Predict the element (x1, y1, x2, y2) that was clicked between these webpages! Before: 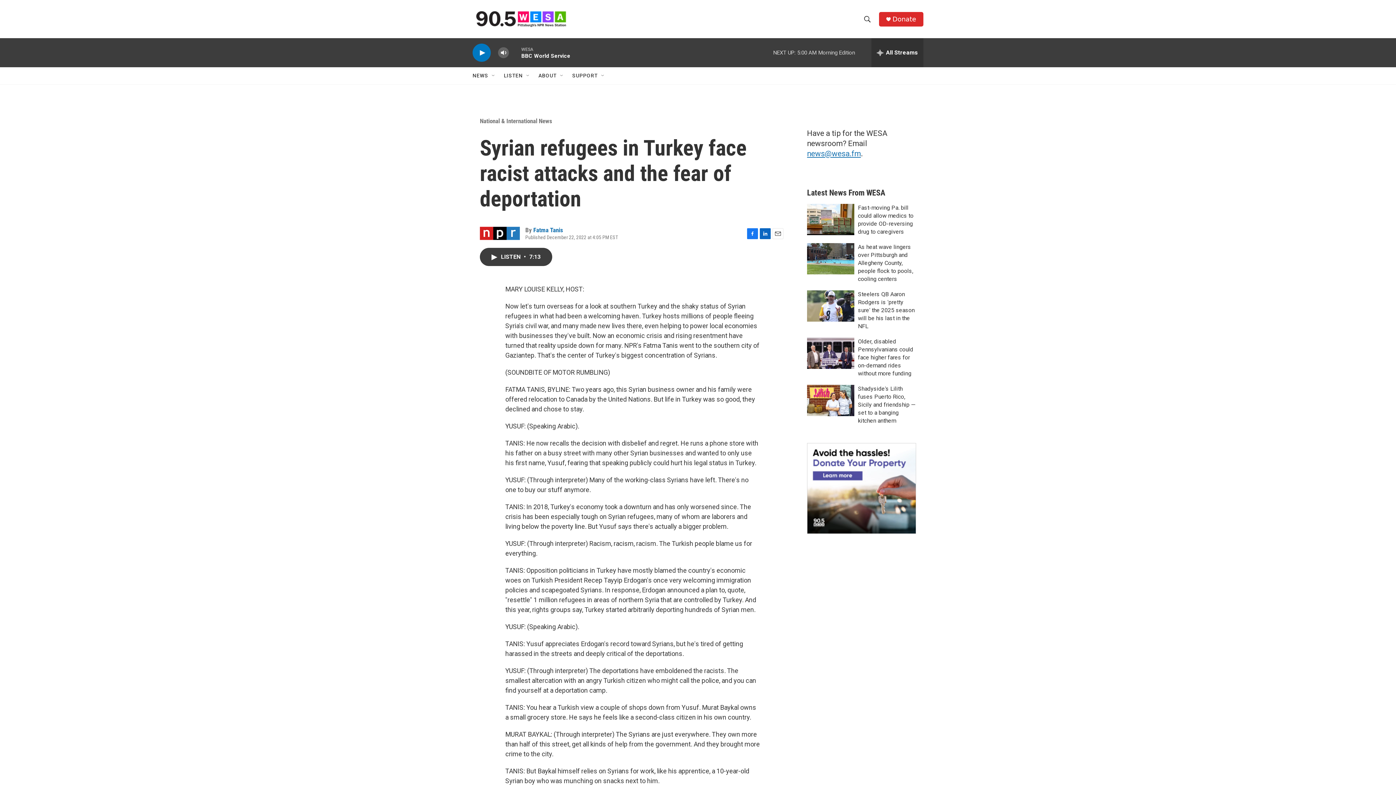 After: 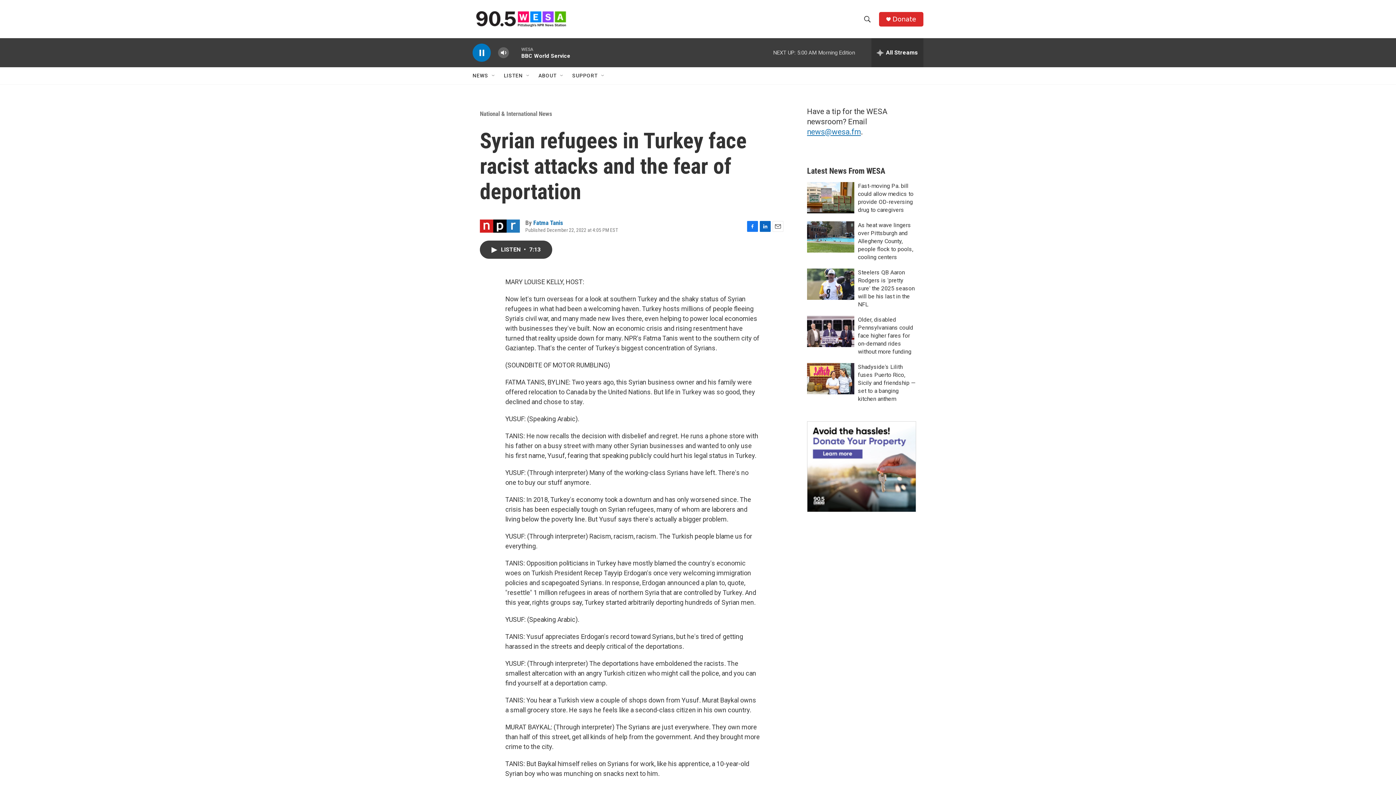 Action: label: play bbox: (476, 48, 487, 56)